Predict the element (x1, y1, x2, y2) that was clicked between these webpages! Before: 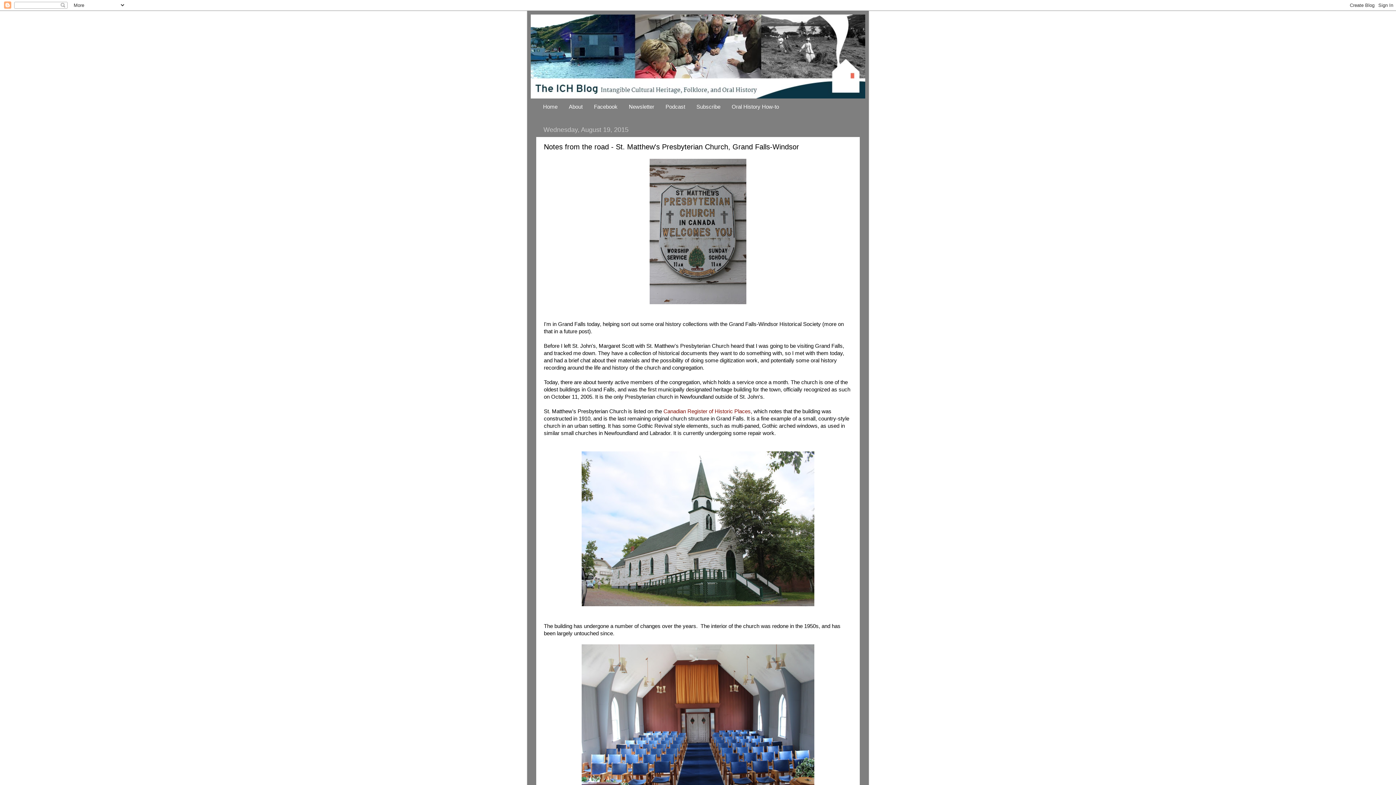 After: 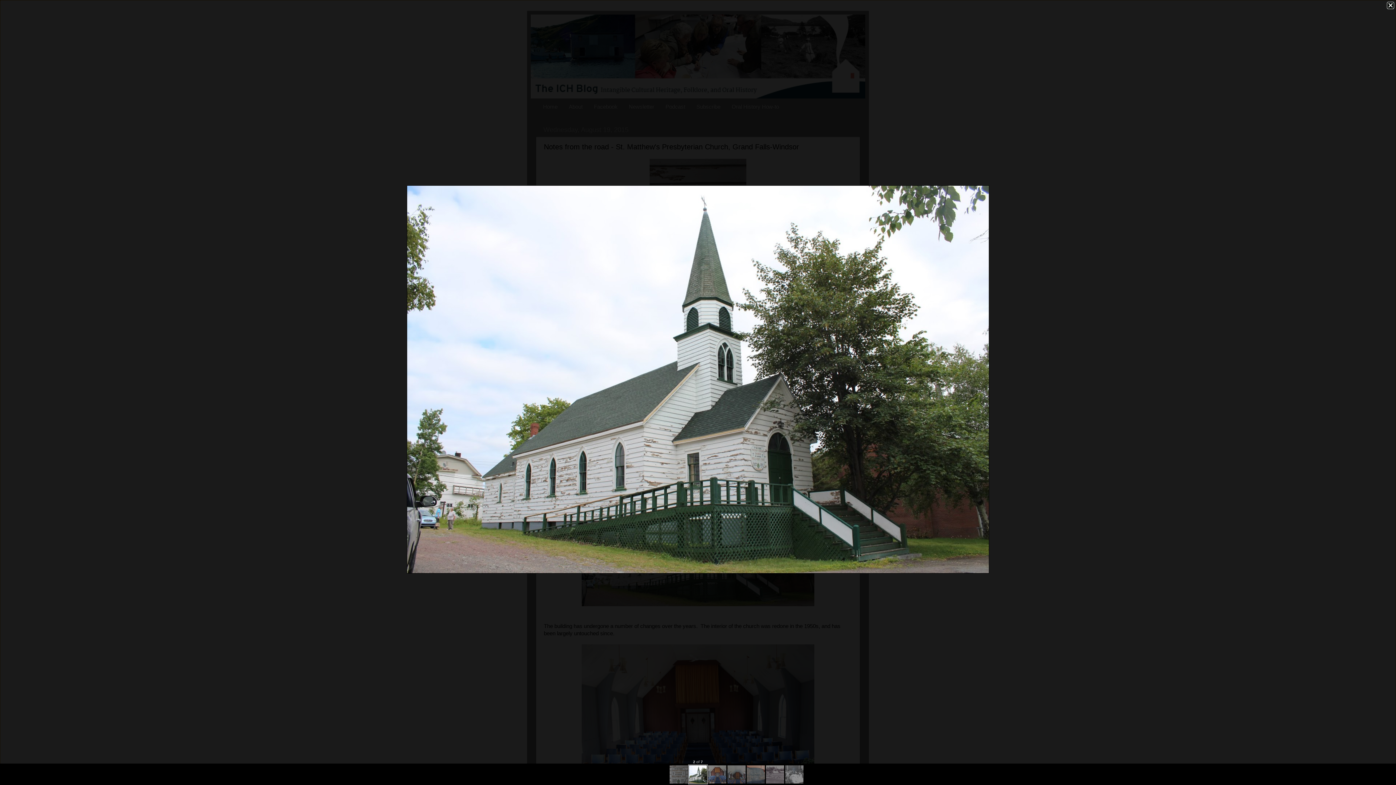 Action: bbox: (581, 601, 814, 607)